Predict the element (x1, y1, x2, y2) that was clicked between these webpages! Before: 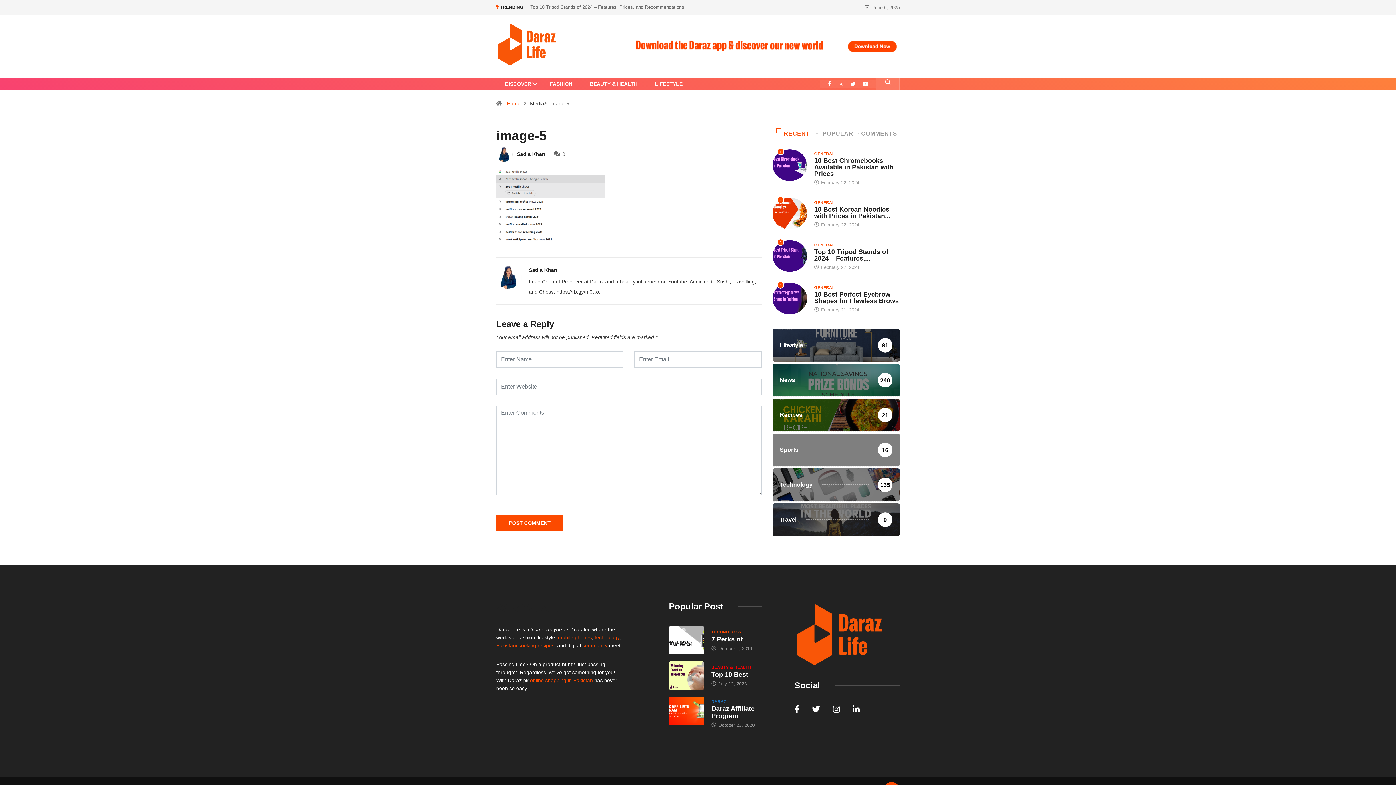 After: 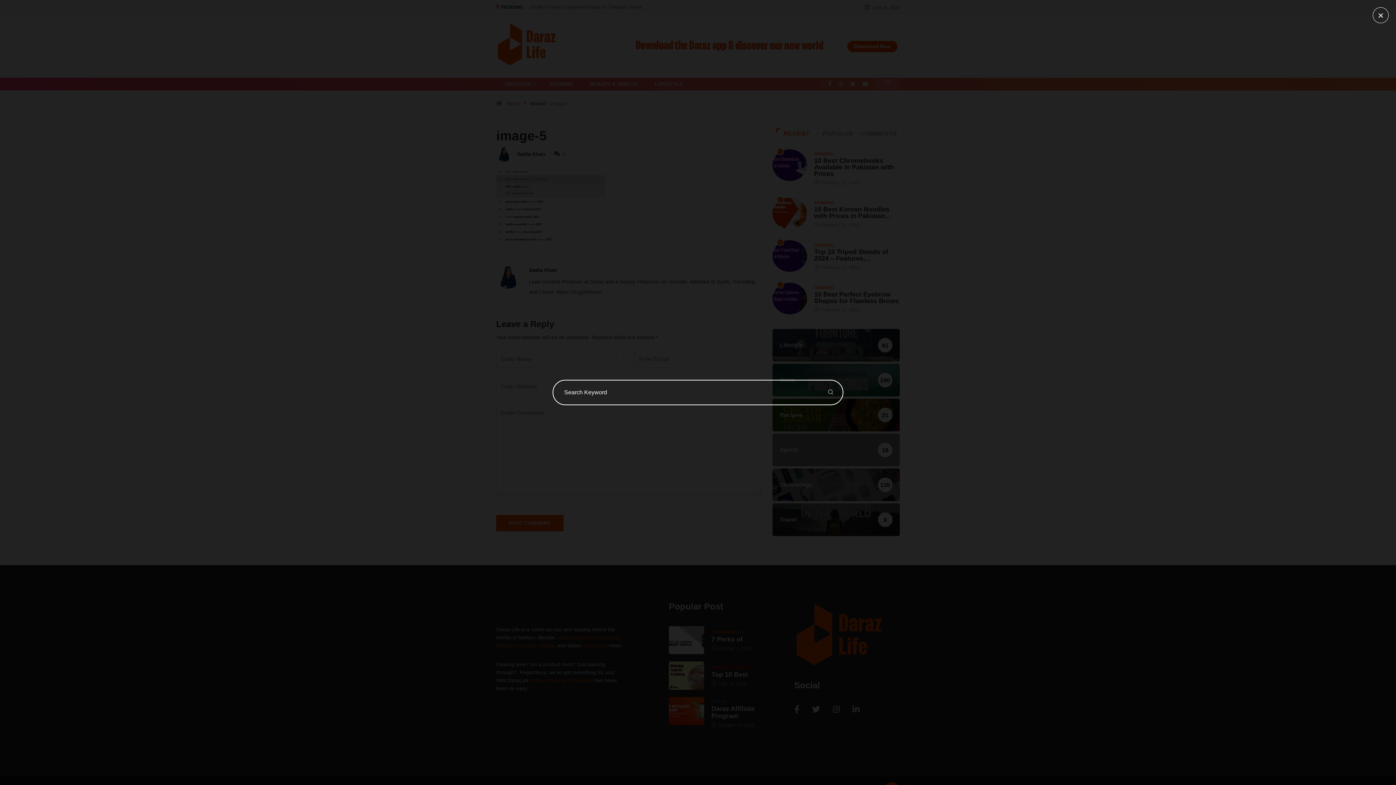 Action: bbox: (876, 77, 900, 90)